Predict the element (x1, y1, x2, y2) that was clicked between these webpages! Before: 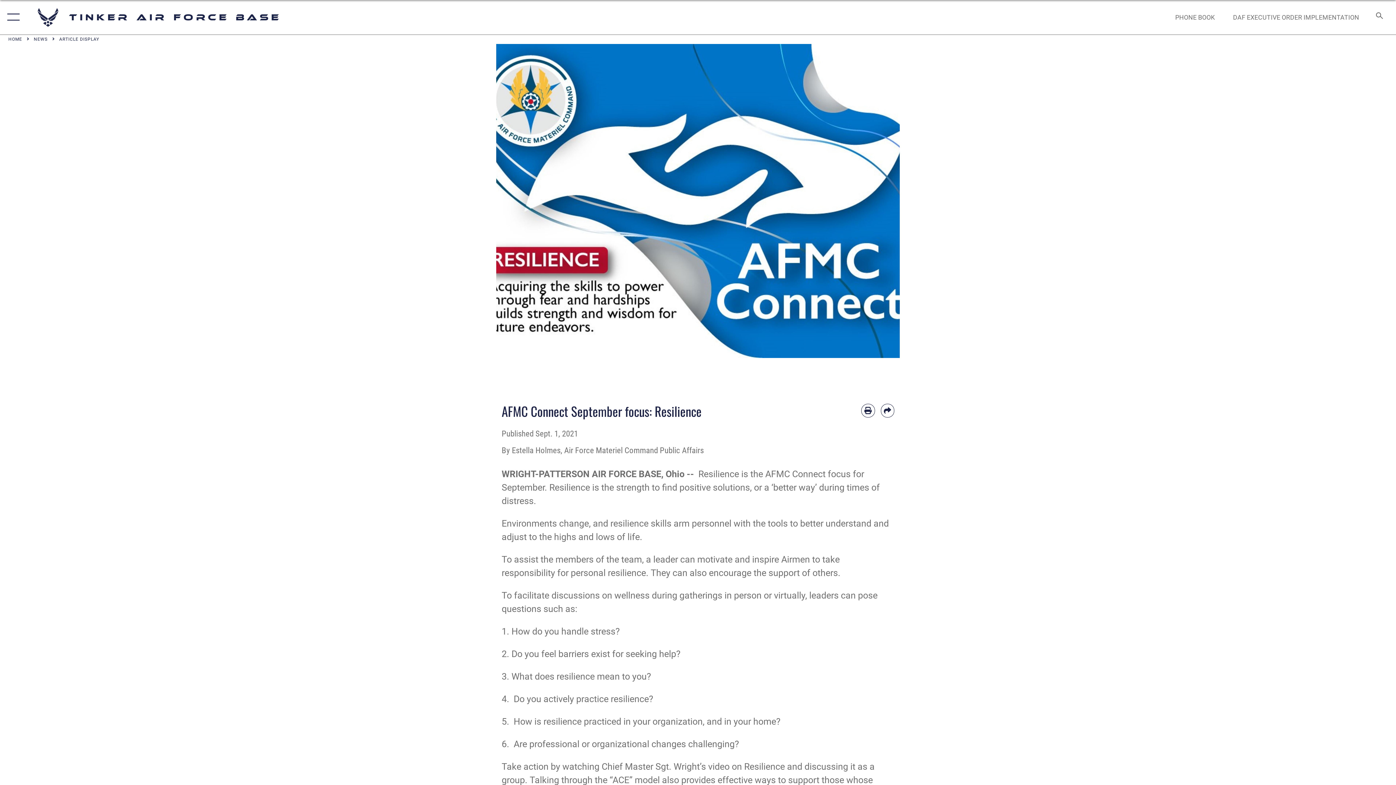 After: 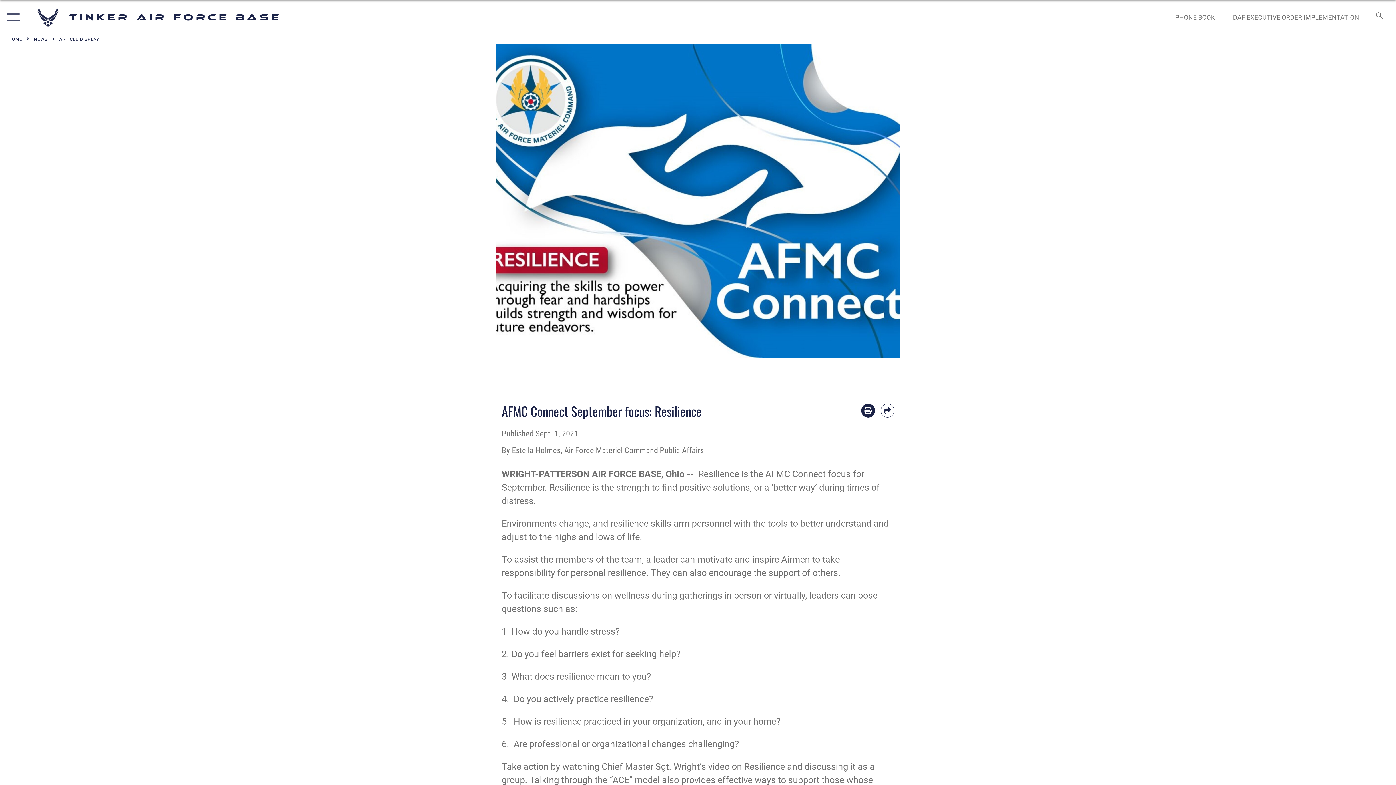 Action: label: Print article bbox: (861, 404, 875, 417)